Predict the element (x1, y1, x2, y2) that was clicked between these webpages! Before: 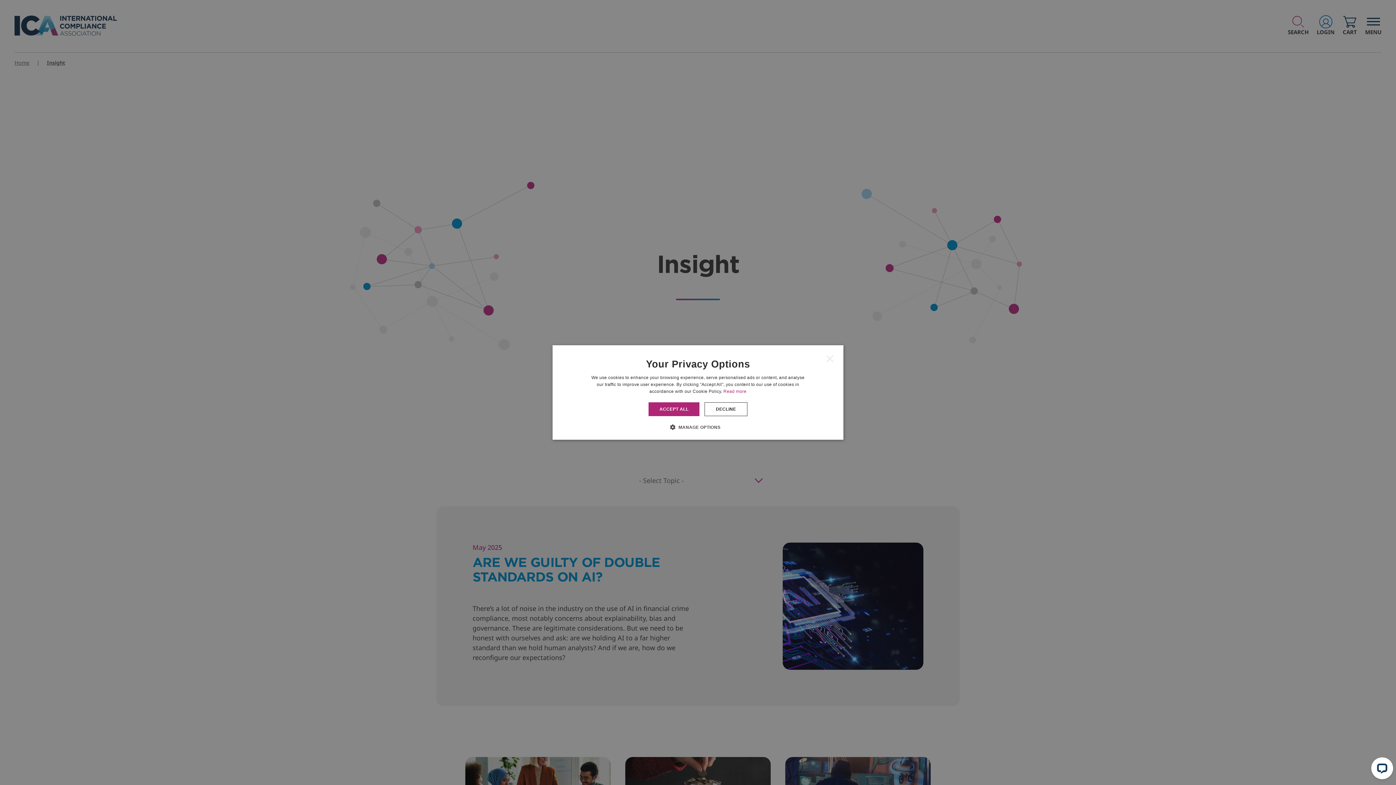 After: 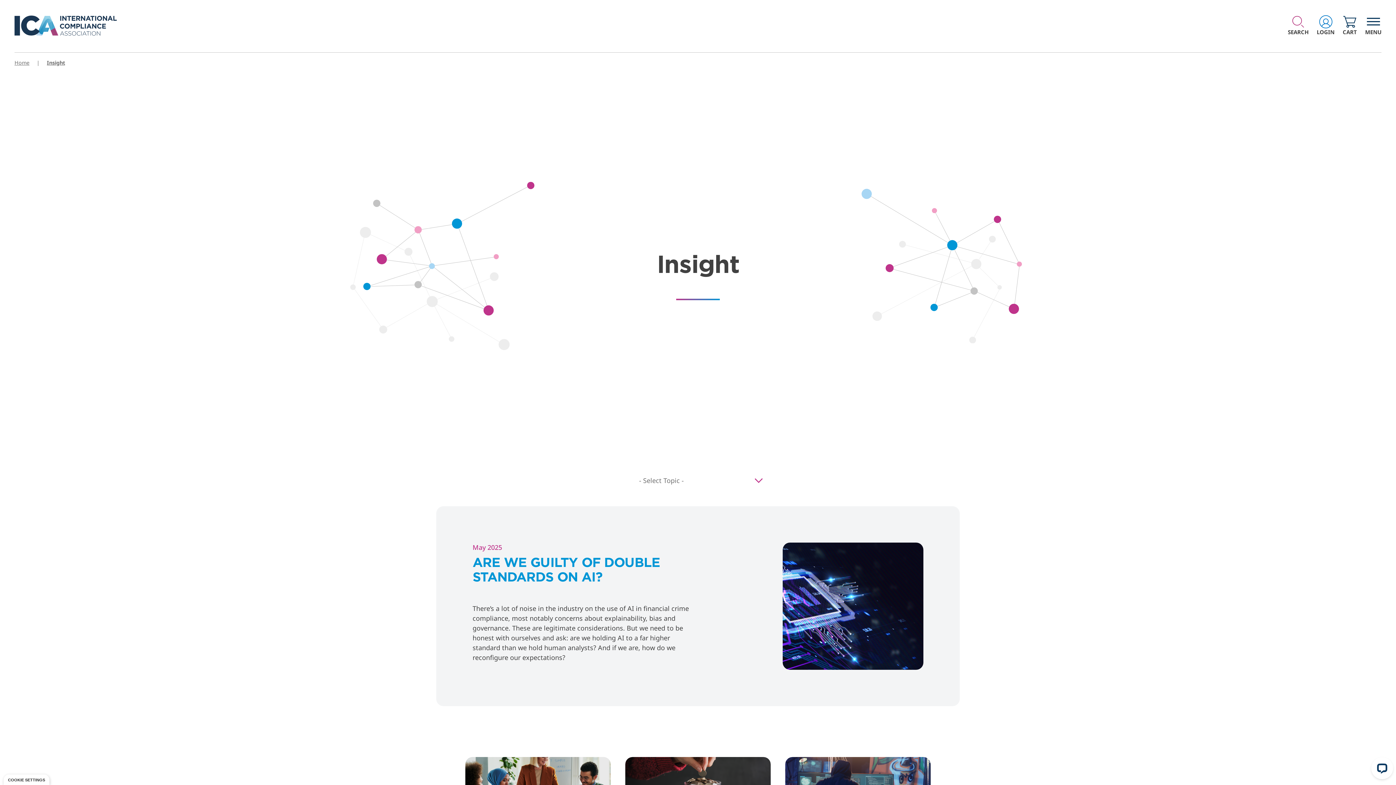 Action: label: DECLINE bbox: (704, 402, 747, 416)